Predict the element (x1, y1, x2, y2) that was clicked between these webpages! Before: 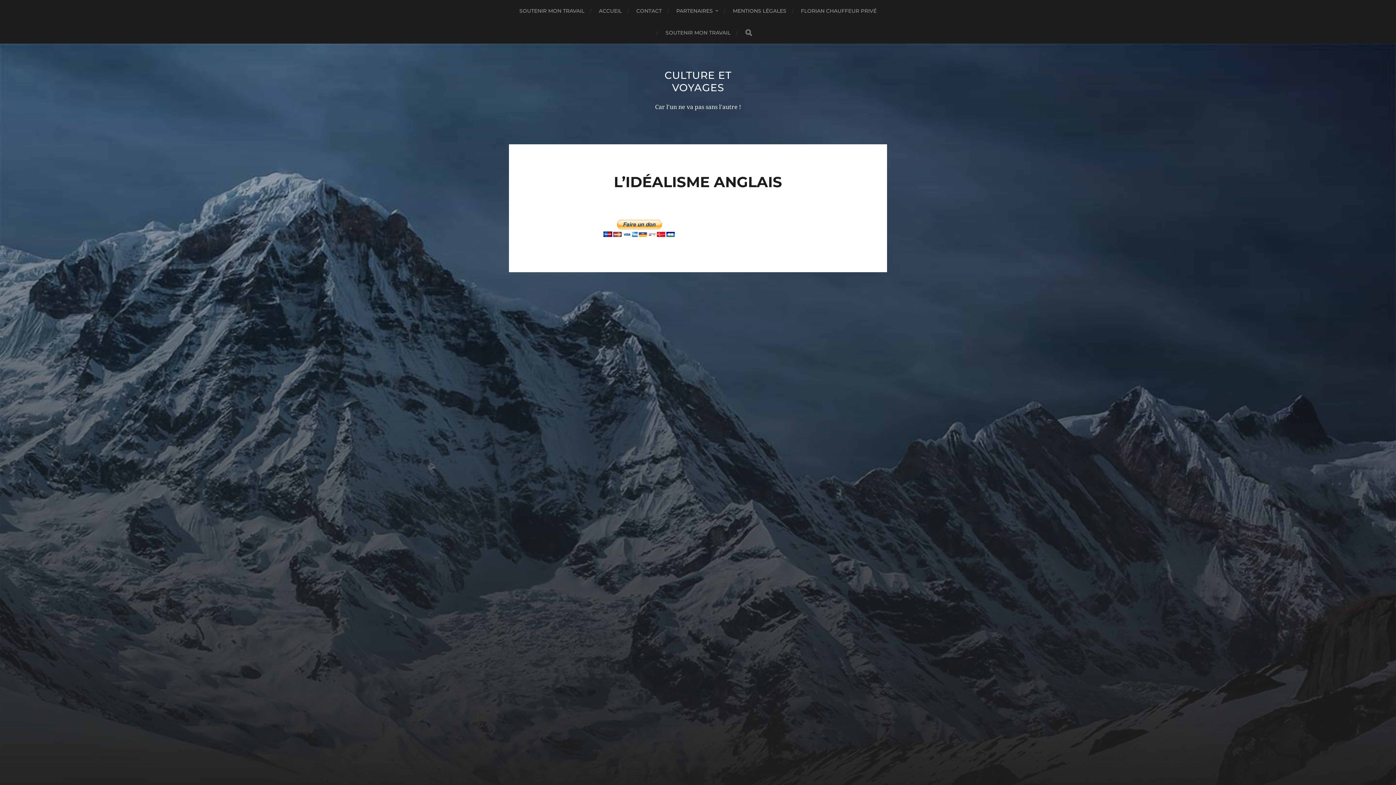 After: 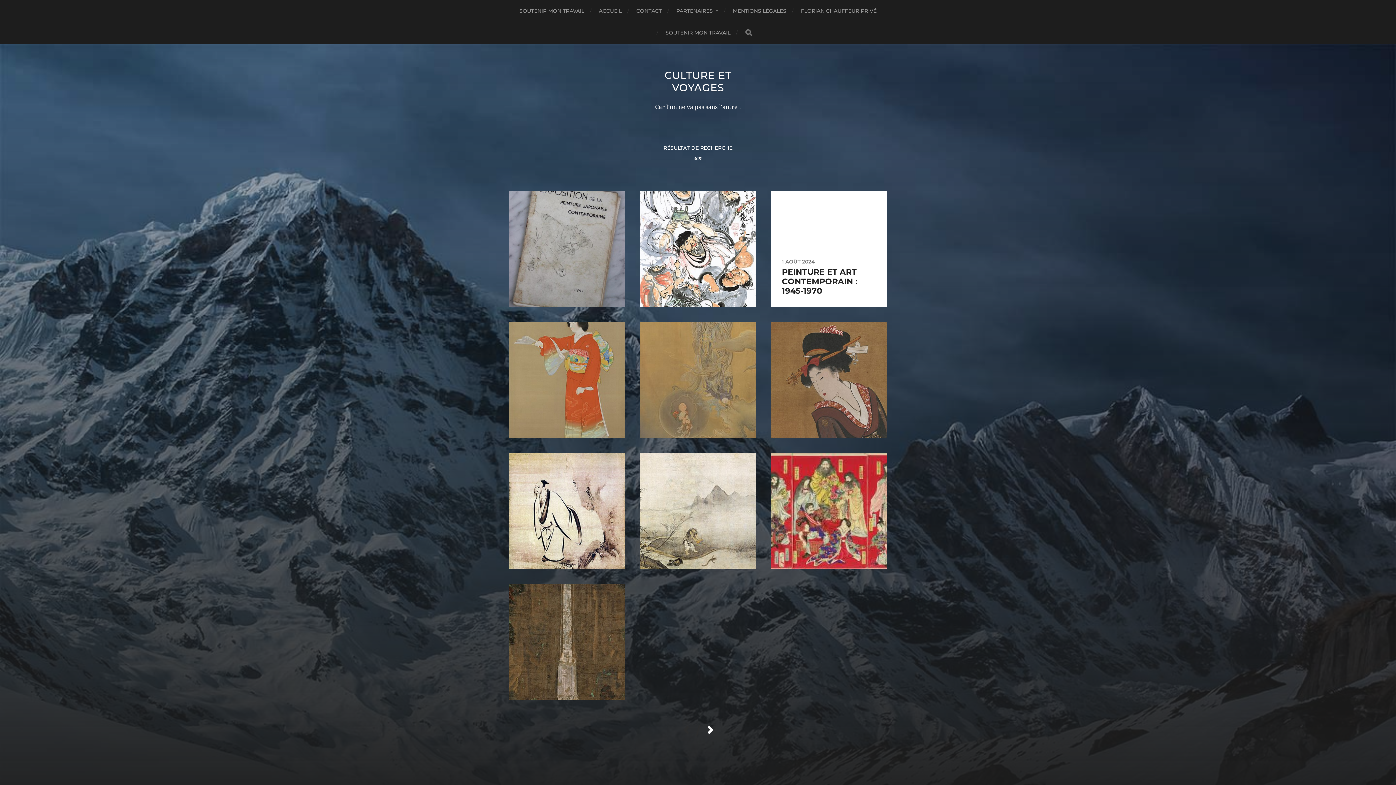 Action: label: RECHERCHER bbox: (745, 29, 752, 36)